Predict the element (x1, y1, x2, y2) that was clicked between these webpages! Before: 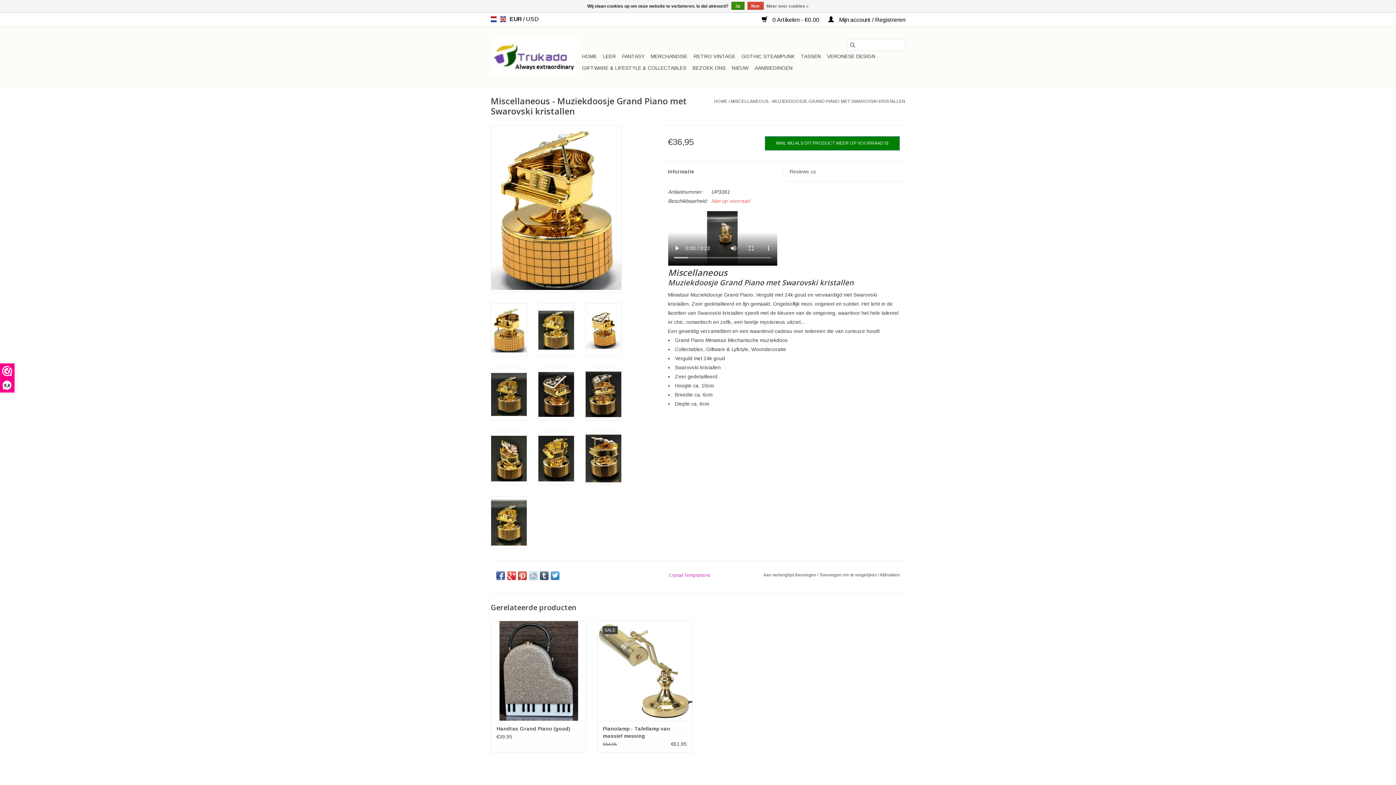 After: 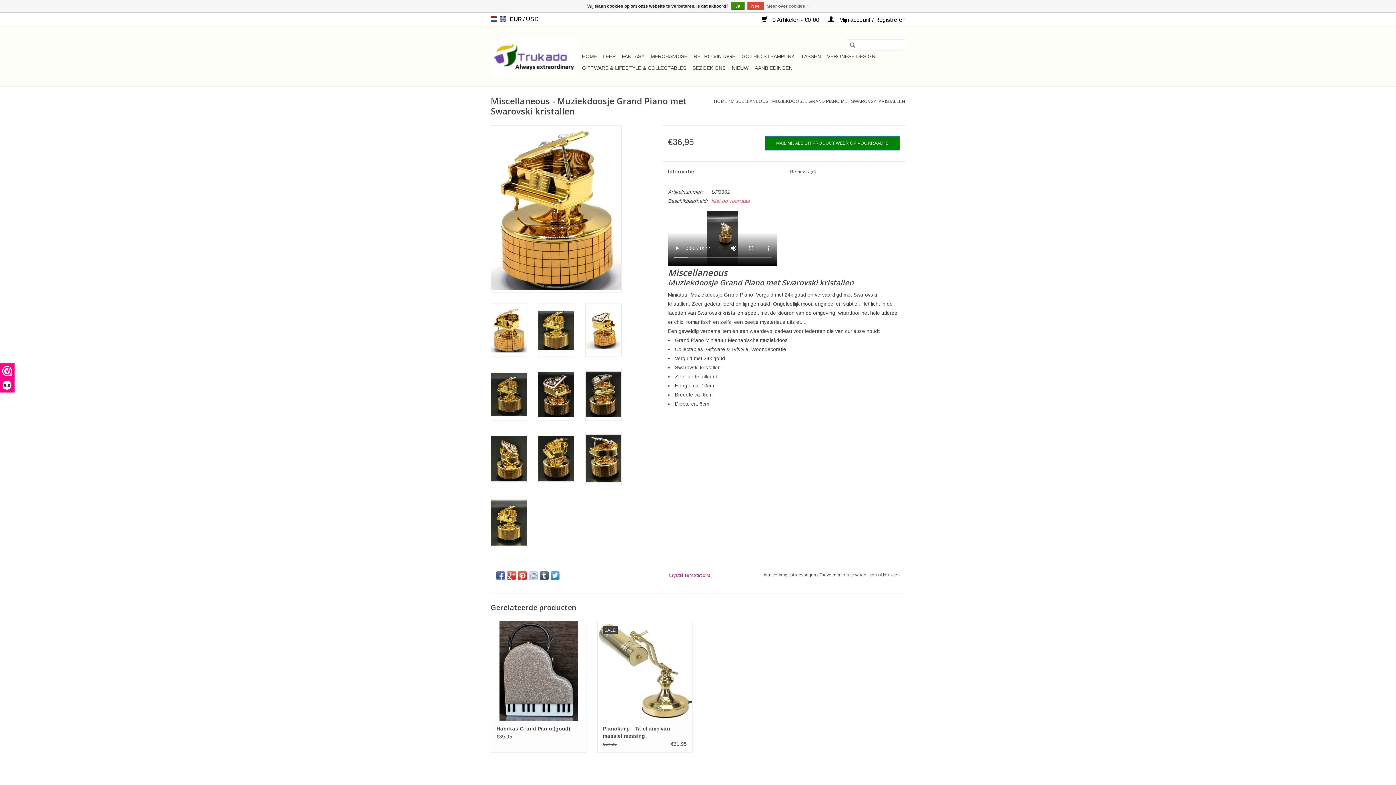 Action: bbox: (550, 571, 559, 580)